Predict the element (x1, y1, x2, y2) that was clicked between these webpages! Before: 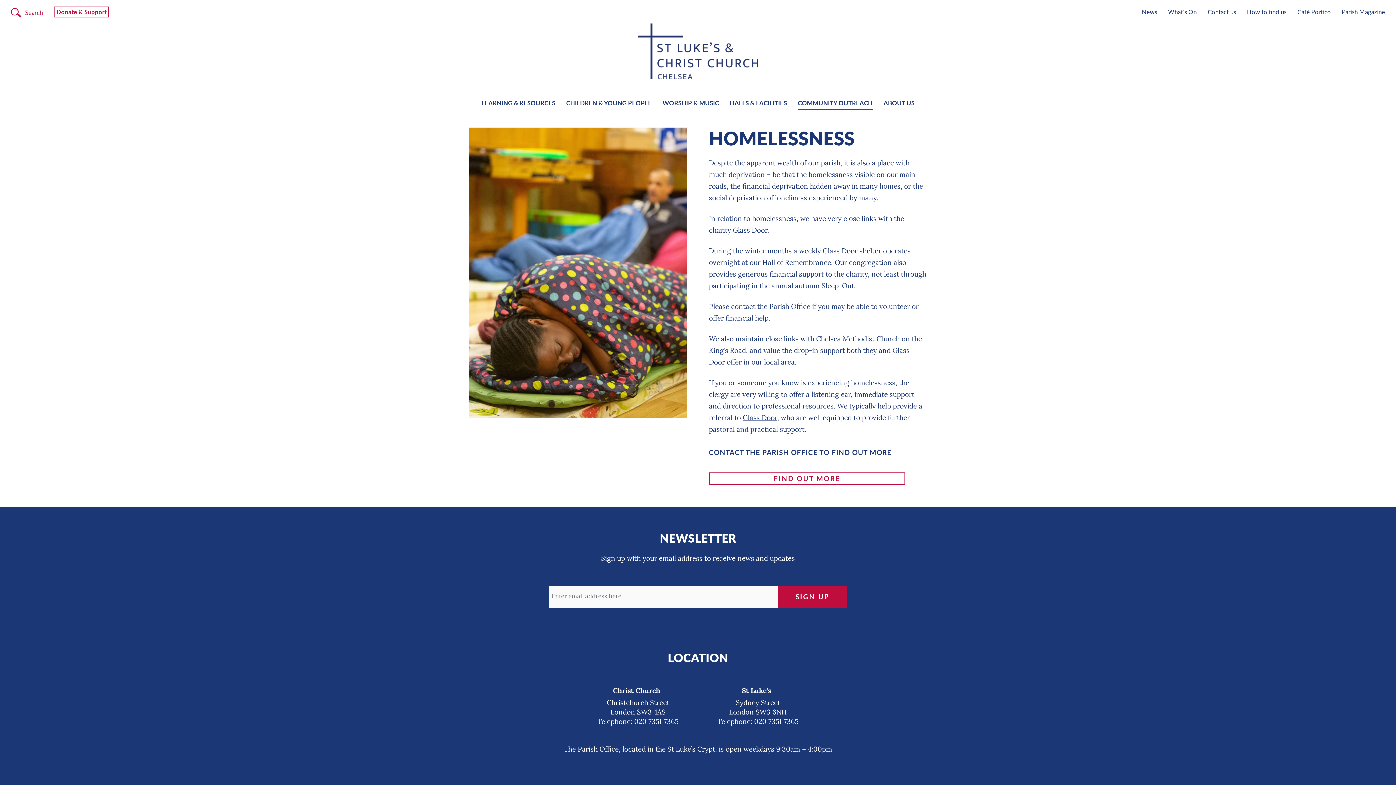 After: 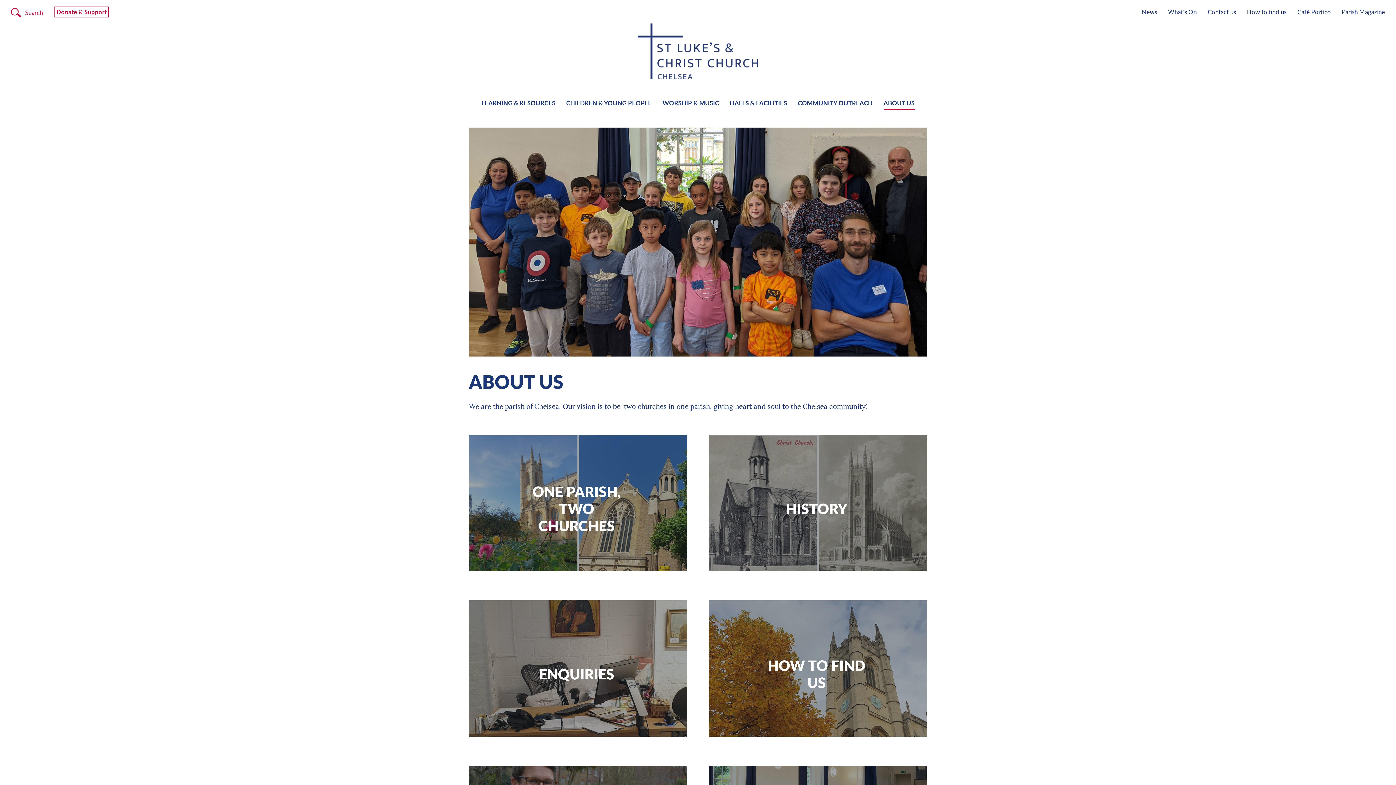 Action: bbox: (883, 98, 914, 107) label: ABOUT US